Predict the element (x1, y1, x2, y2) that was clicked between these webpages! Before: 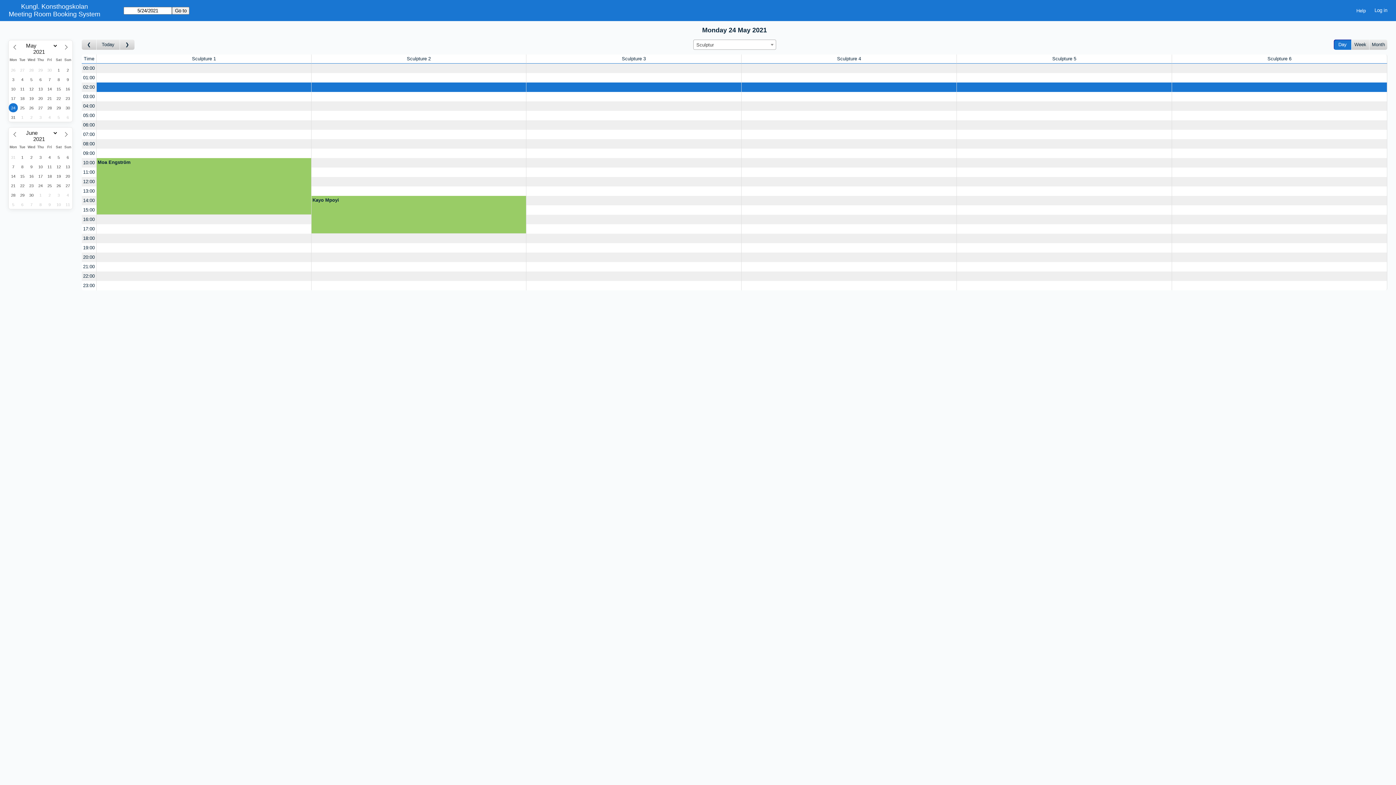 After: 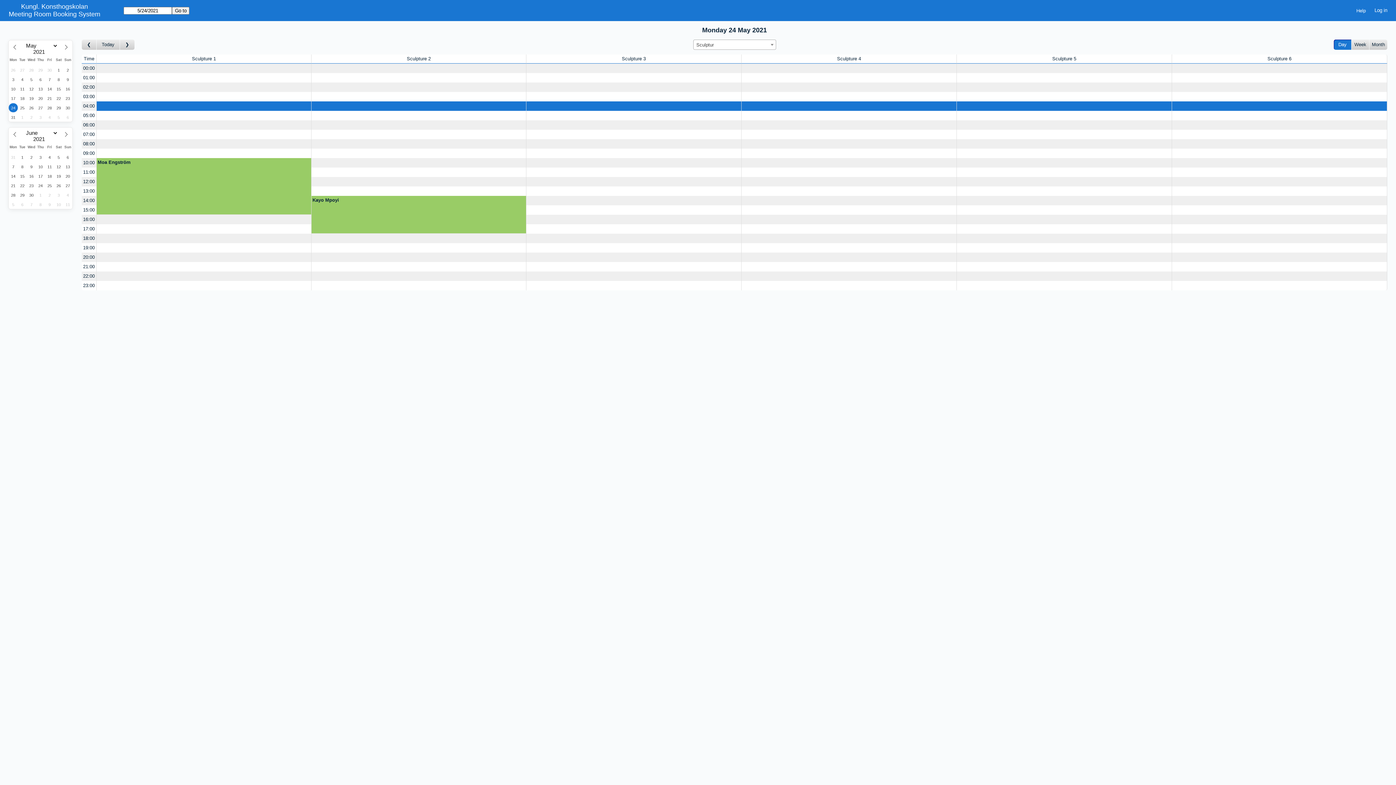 Action: label: 04:00 bbox: (82, 101, 96, 110)